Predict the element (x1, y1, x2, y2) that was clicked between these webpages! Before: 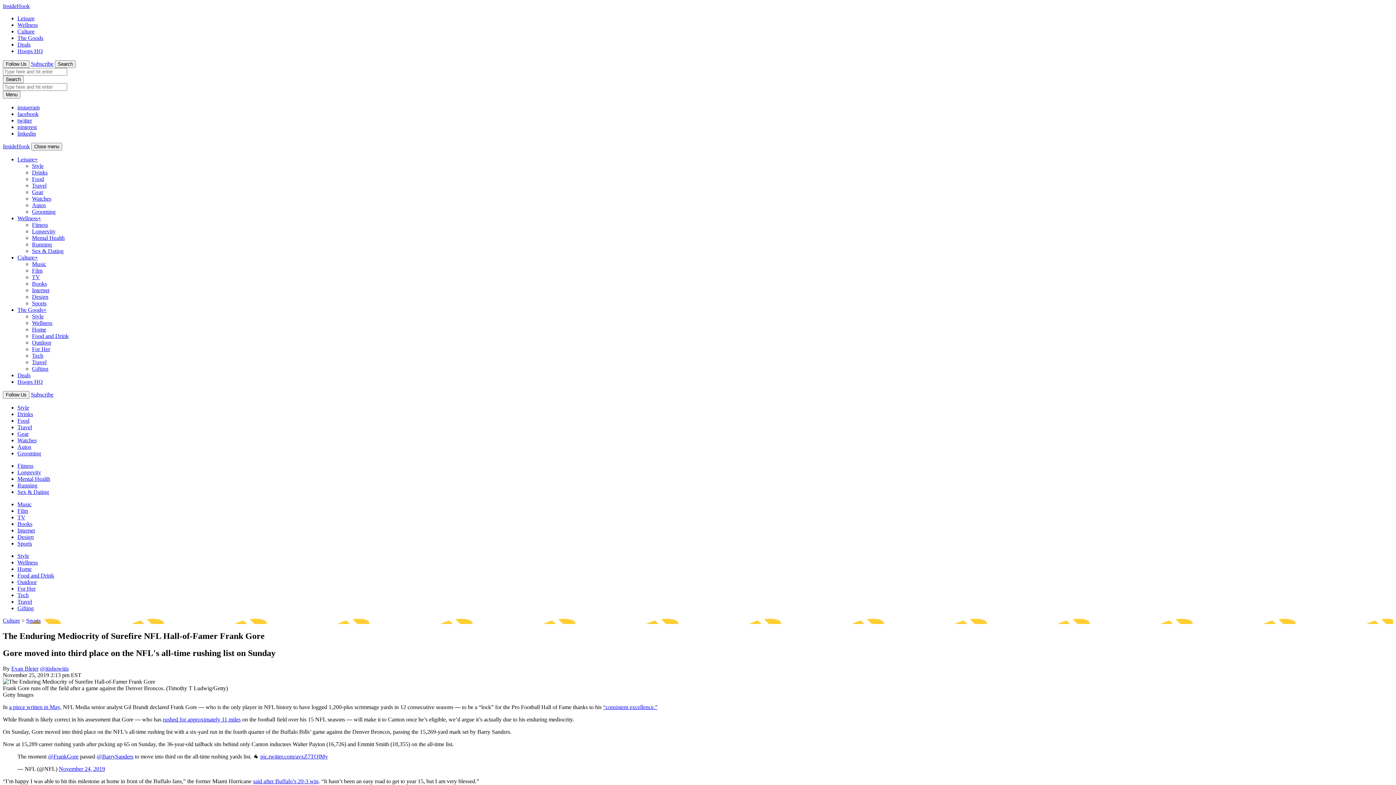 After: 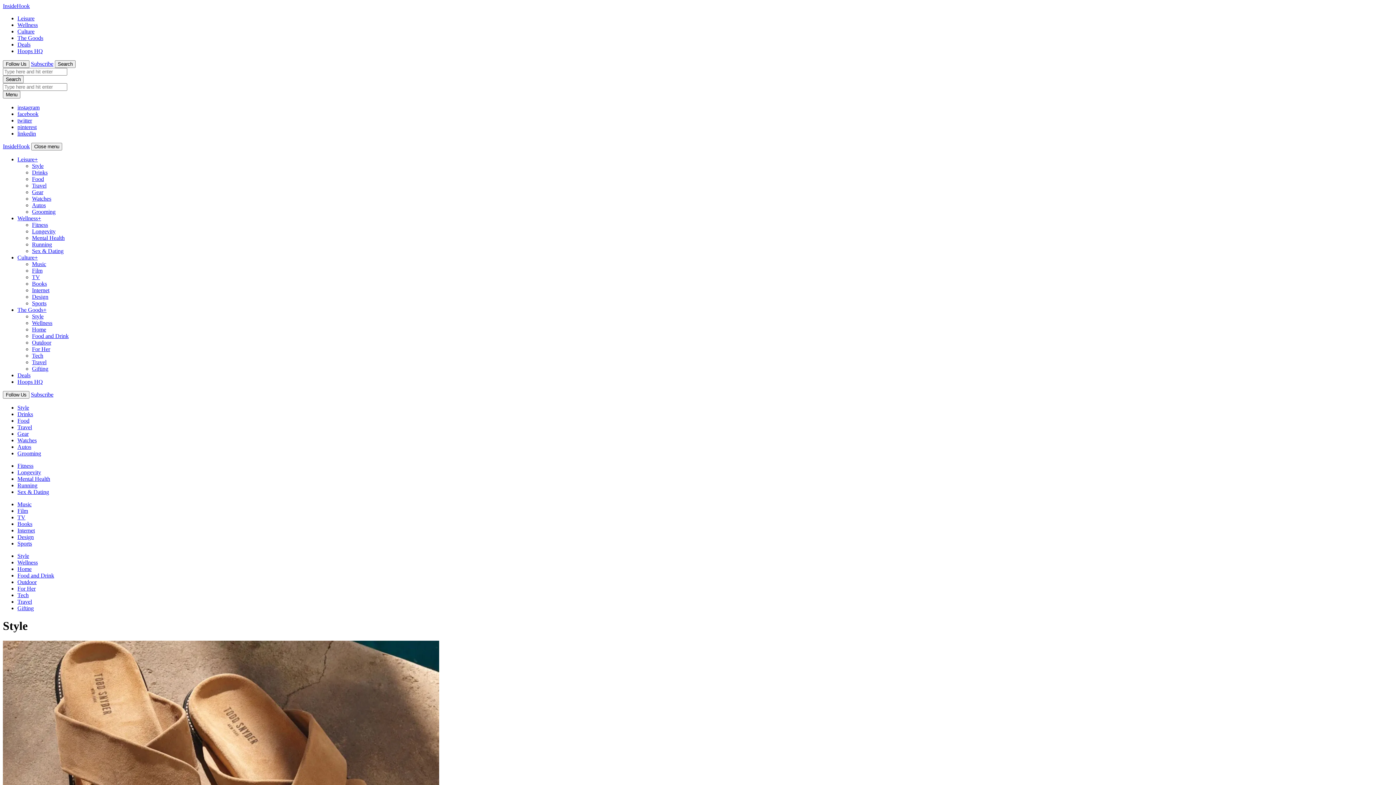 Action: label: Style bbox: (17, 553, 29, 559)